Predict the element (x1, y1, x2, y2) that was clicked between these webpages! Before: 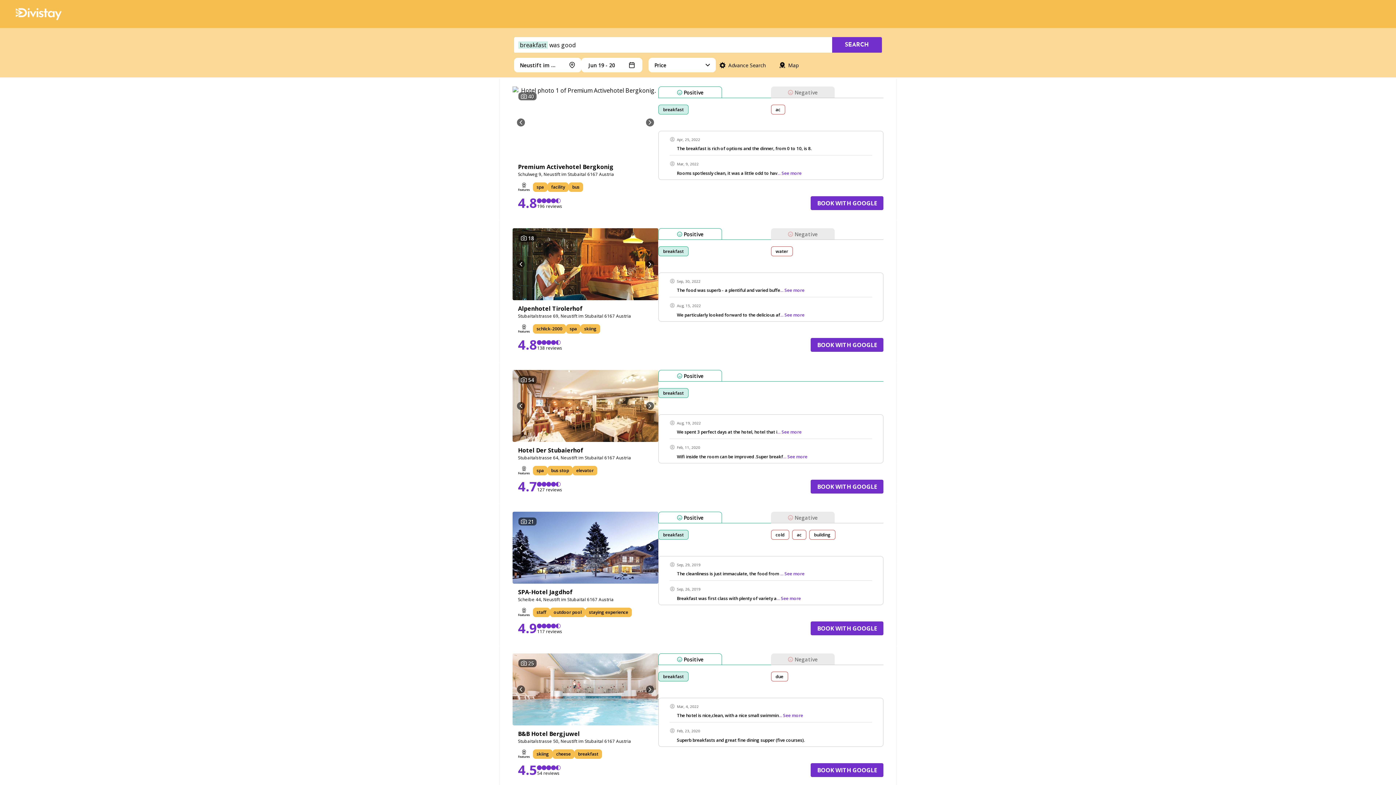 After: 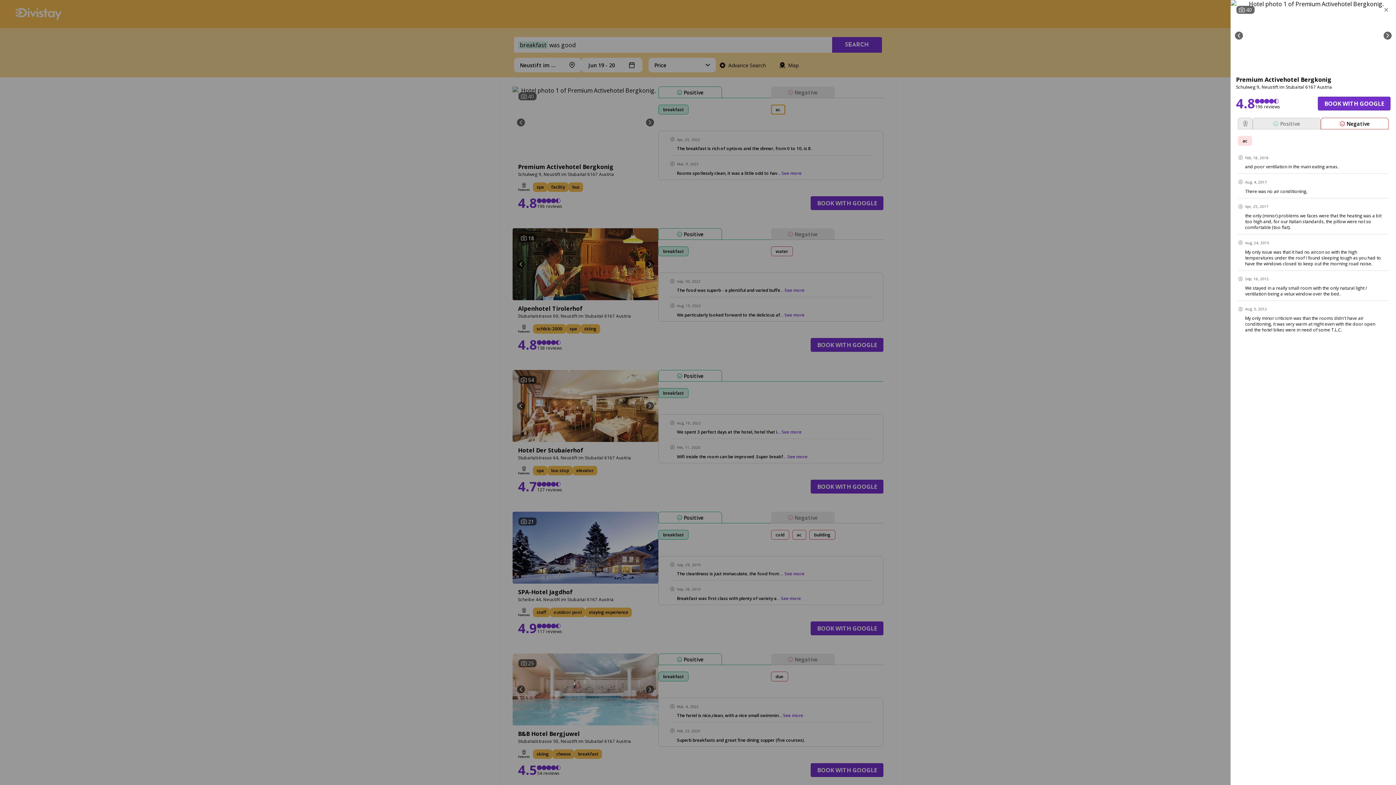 Action: bbox: (771, 104, 785, 114) label: ac